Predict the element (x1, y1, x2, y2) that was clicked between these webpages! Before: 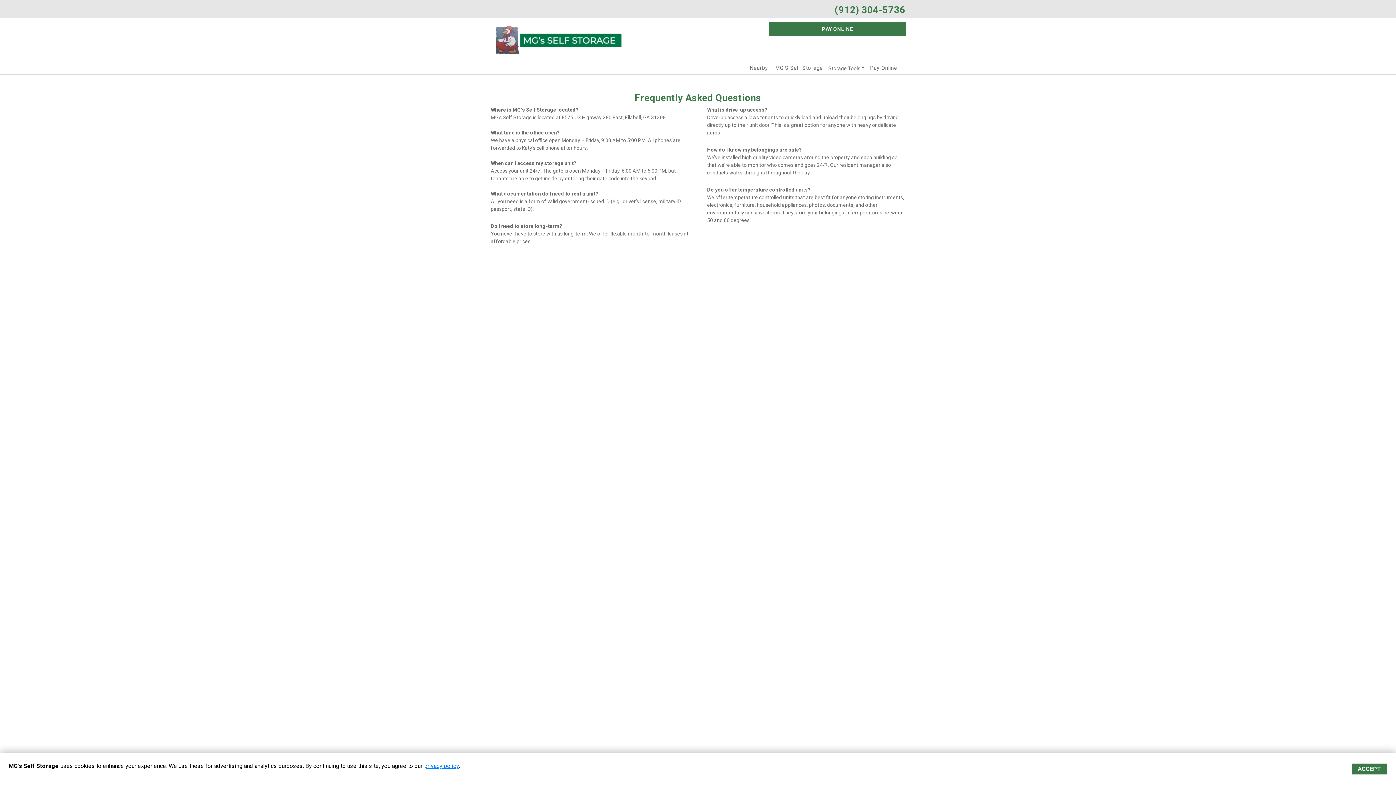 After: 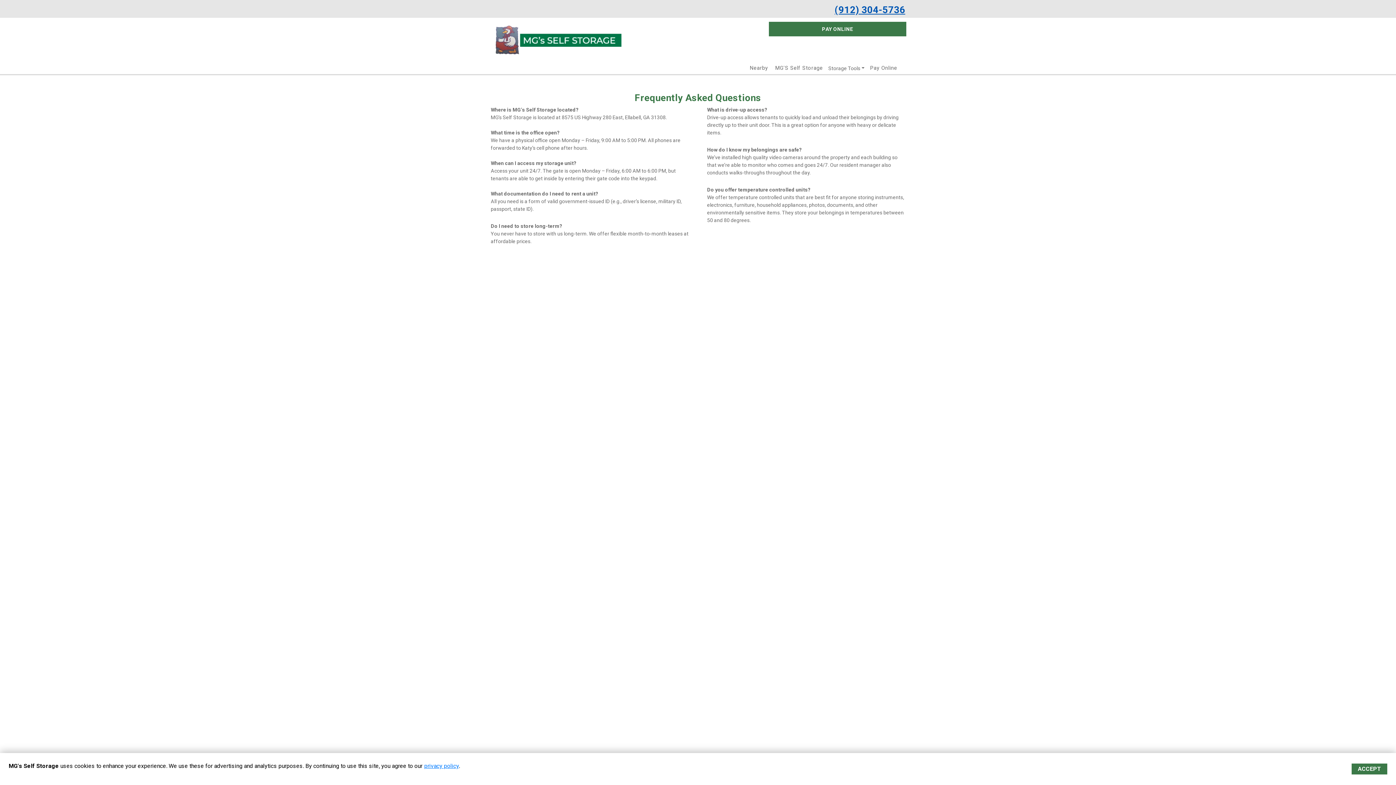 Action: label: (912) 304-5736 bbox: (834, 4, 905, 15)